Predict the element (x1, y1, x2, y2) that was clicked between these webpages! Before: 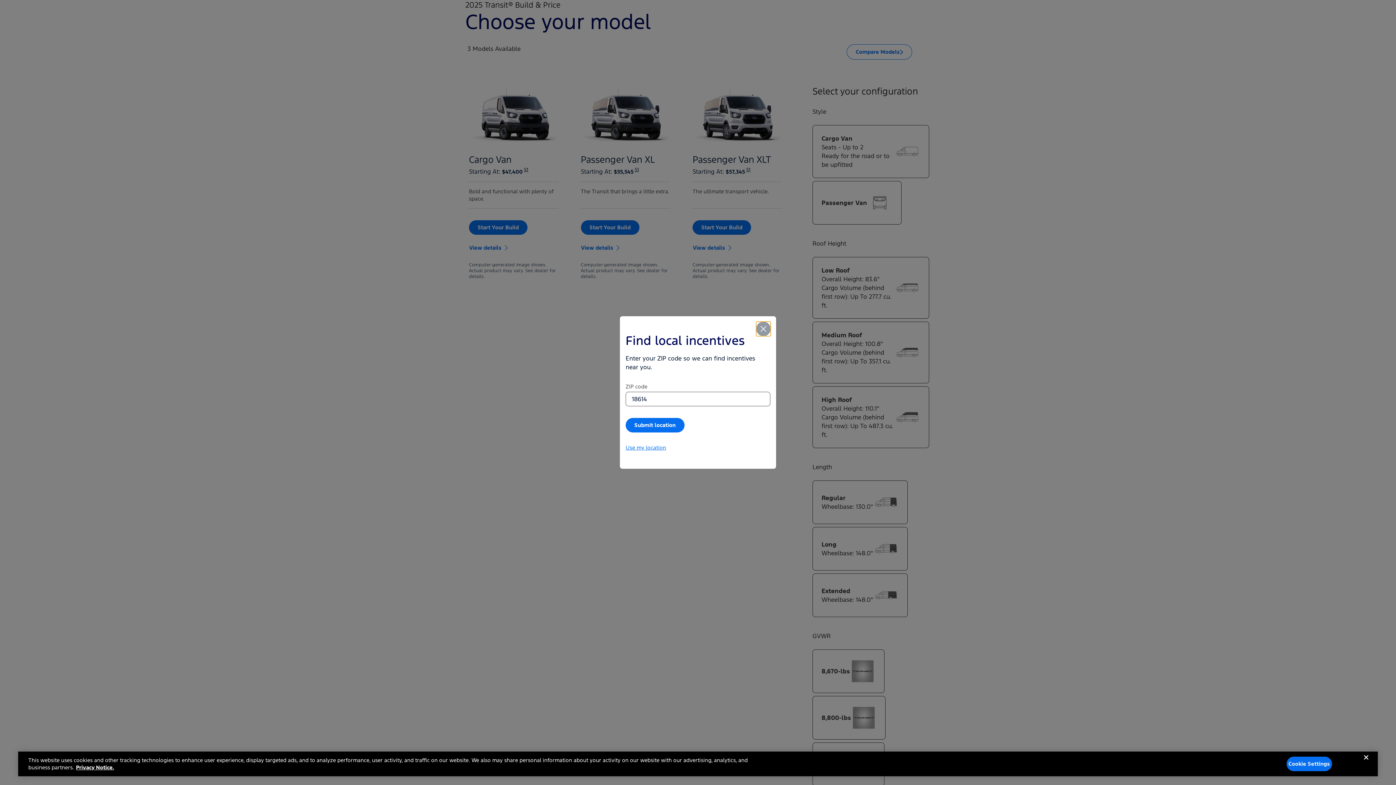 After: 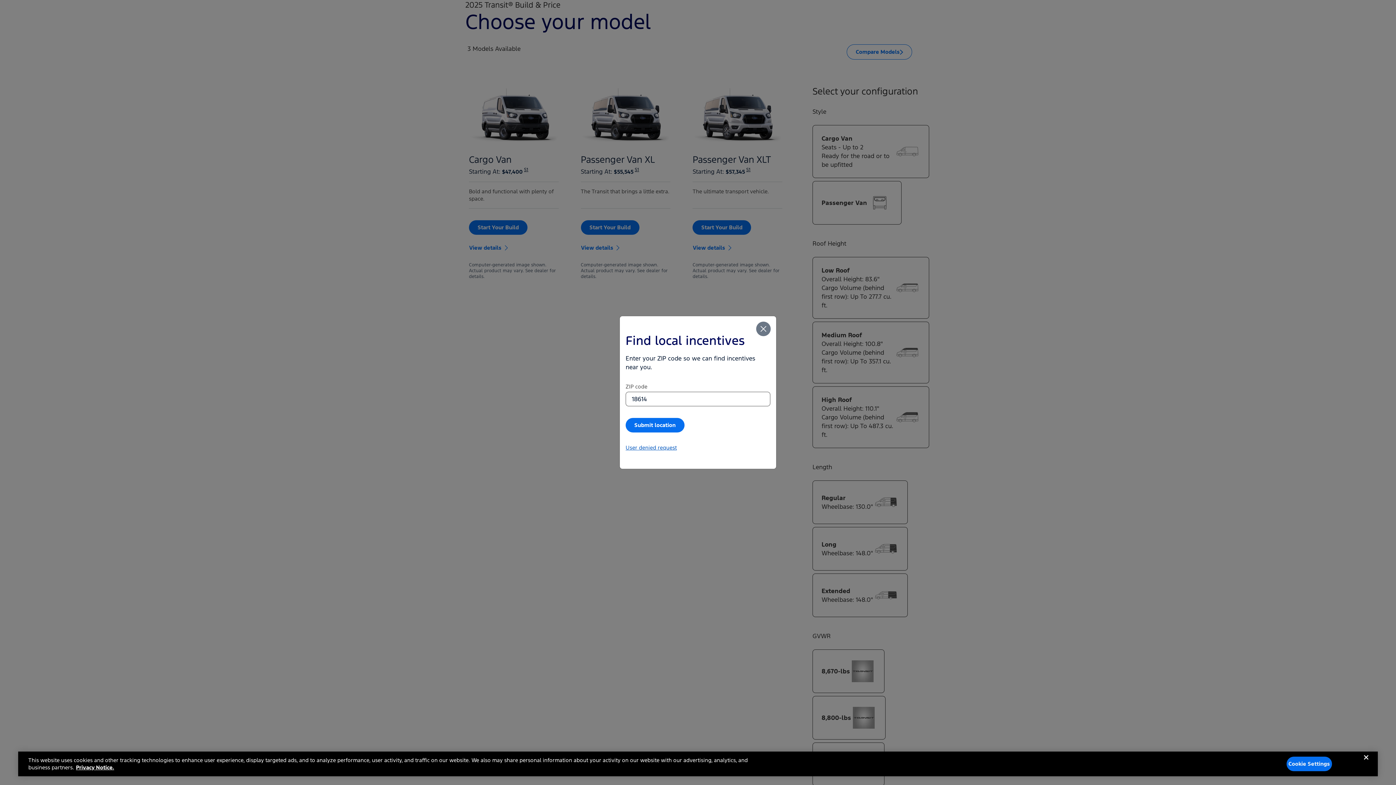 Action: label: Use my location bbox: (625, 444, 666, 451)